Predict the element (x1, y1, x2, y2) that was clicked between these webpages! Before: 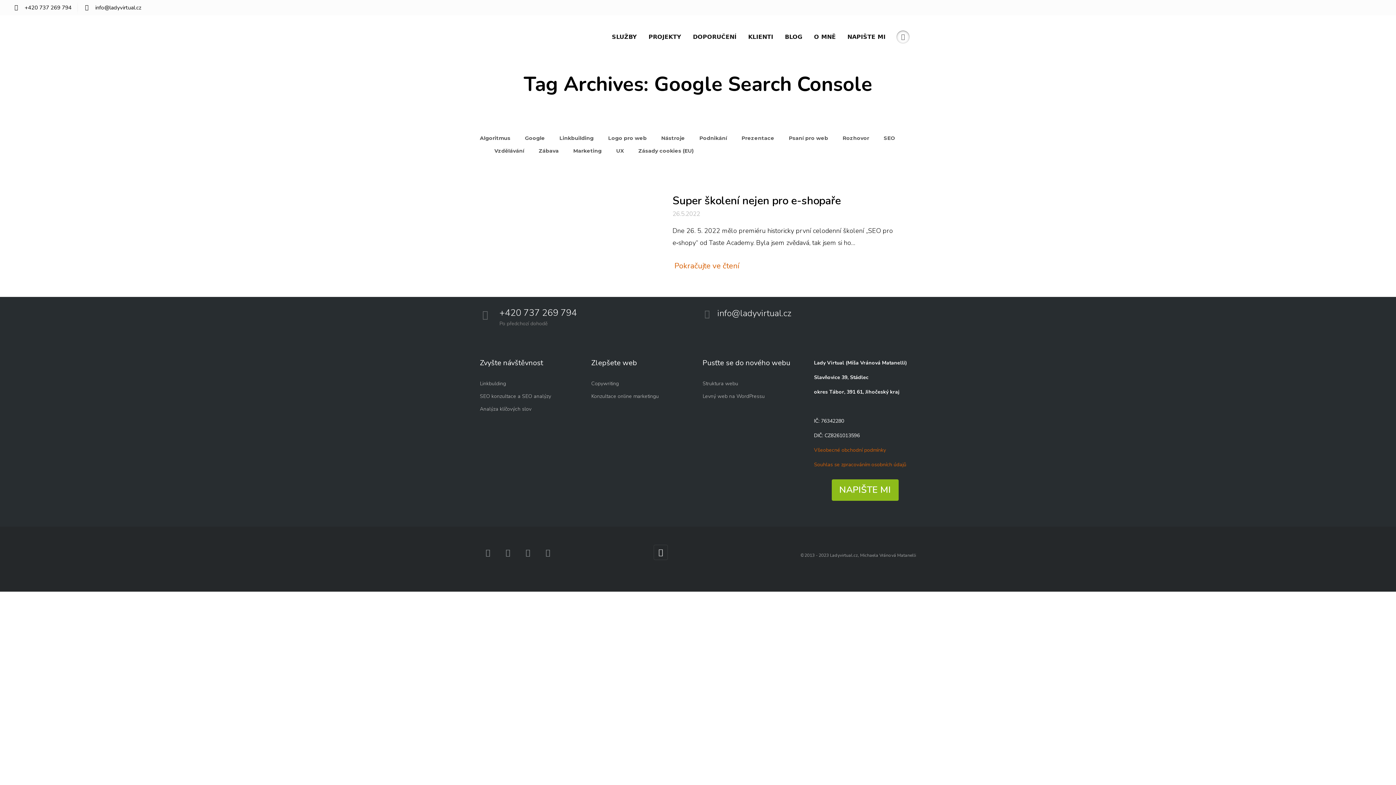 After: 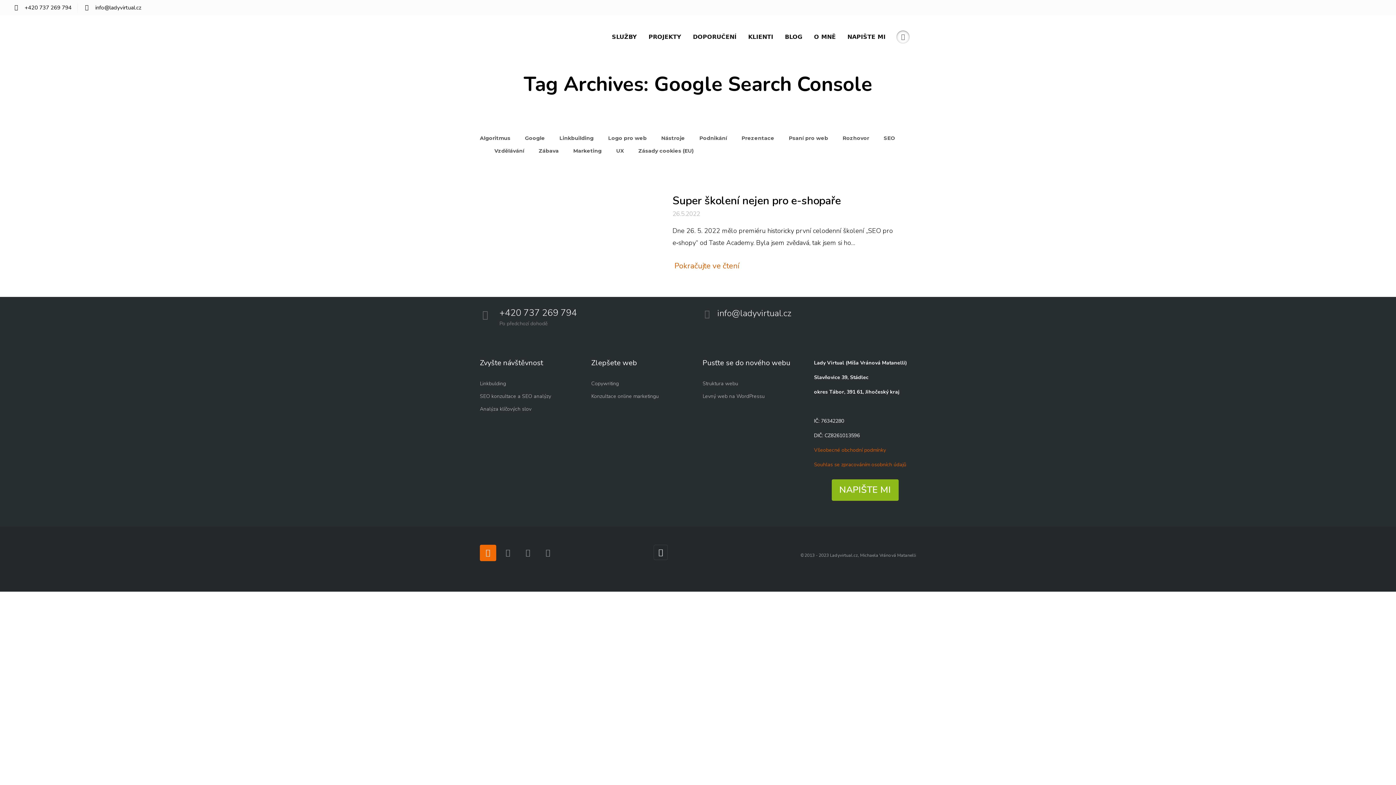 Action: bbox: (480, 545, 496, 561)